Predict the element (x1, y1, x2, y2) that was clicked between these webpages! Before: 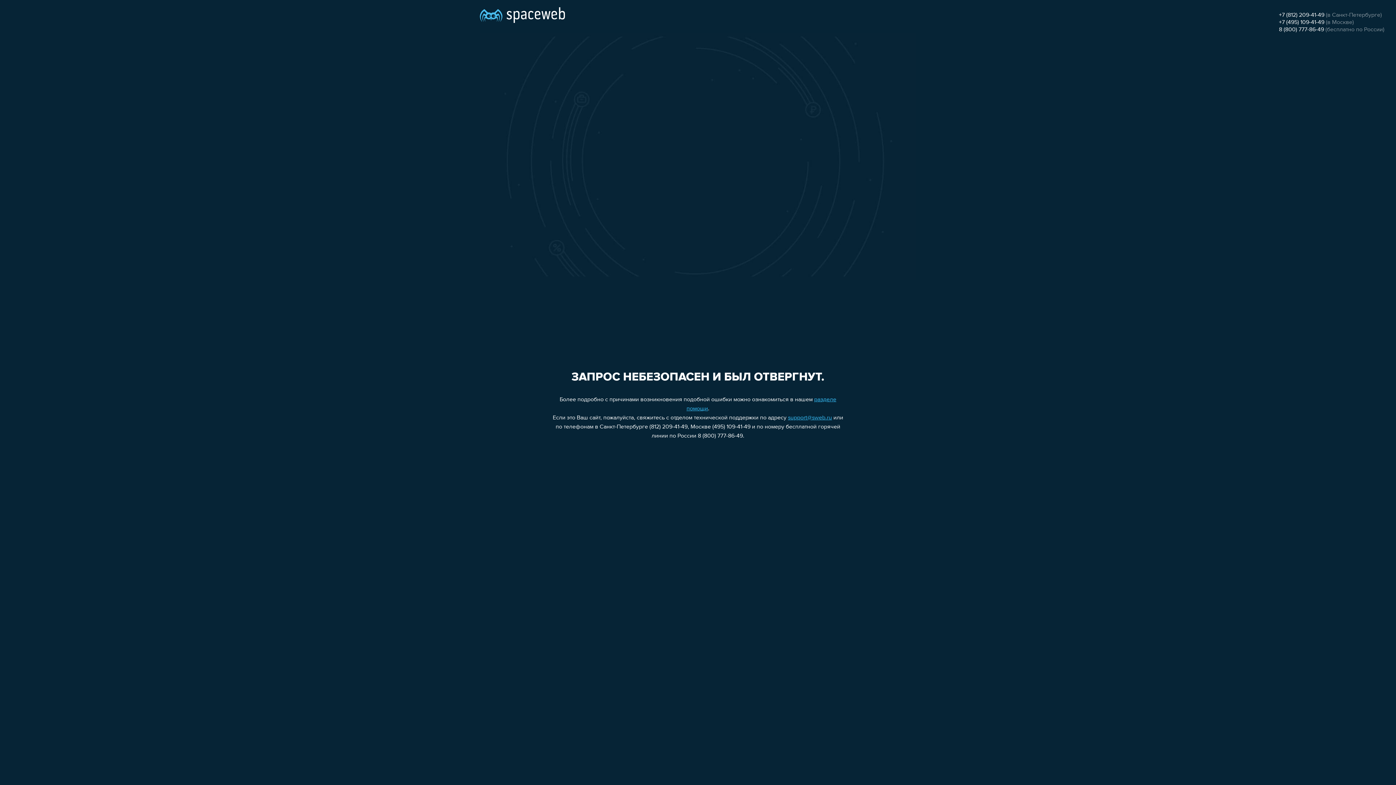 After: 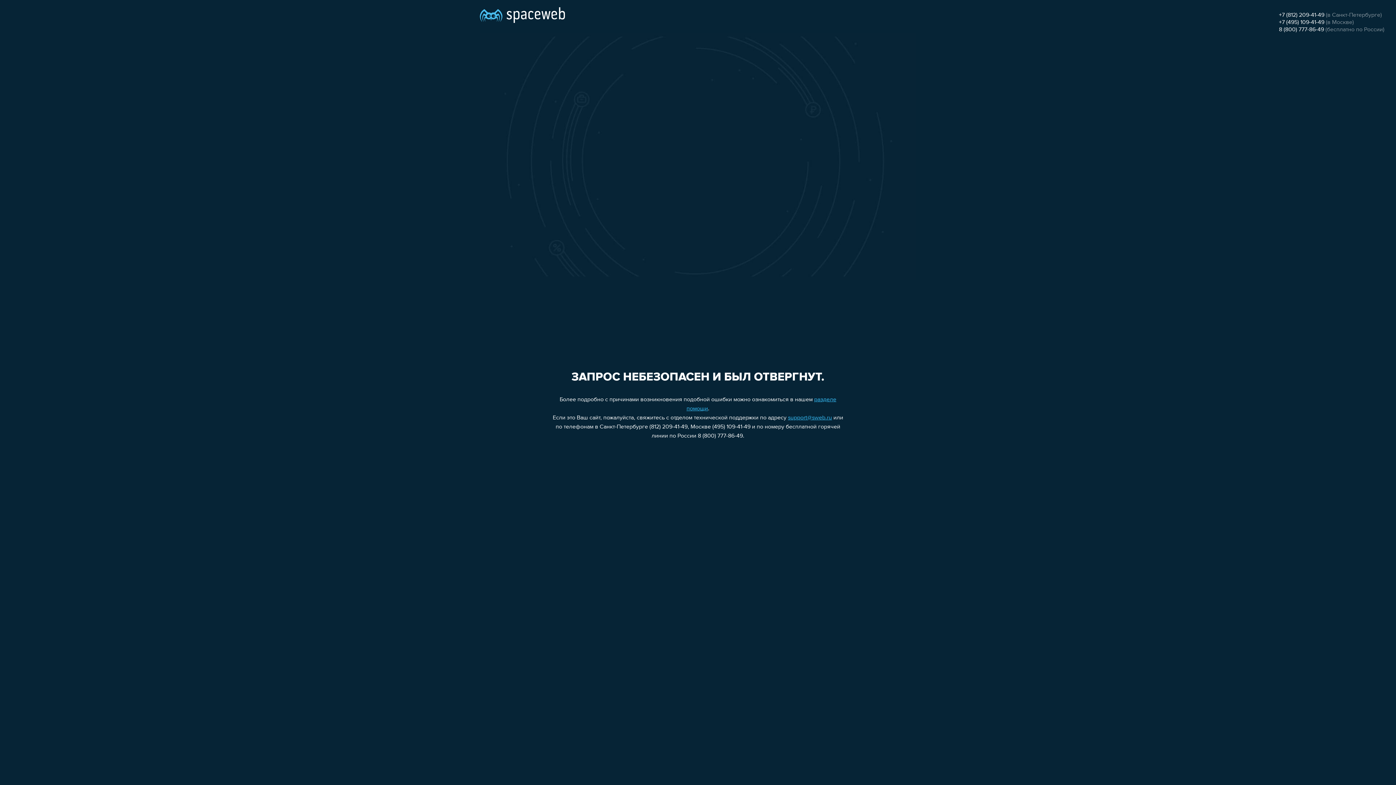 Action: label: +7 (812) 209-41-49 bbox: (1279, 12, 1324, 18)